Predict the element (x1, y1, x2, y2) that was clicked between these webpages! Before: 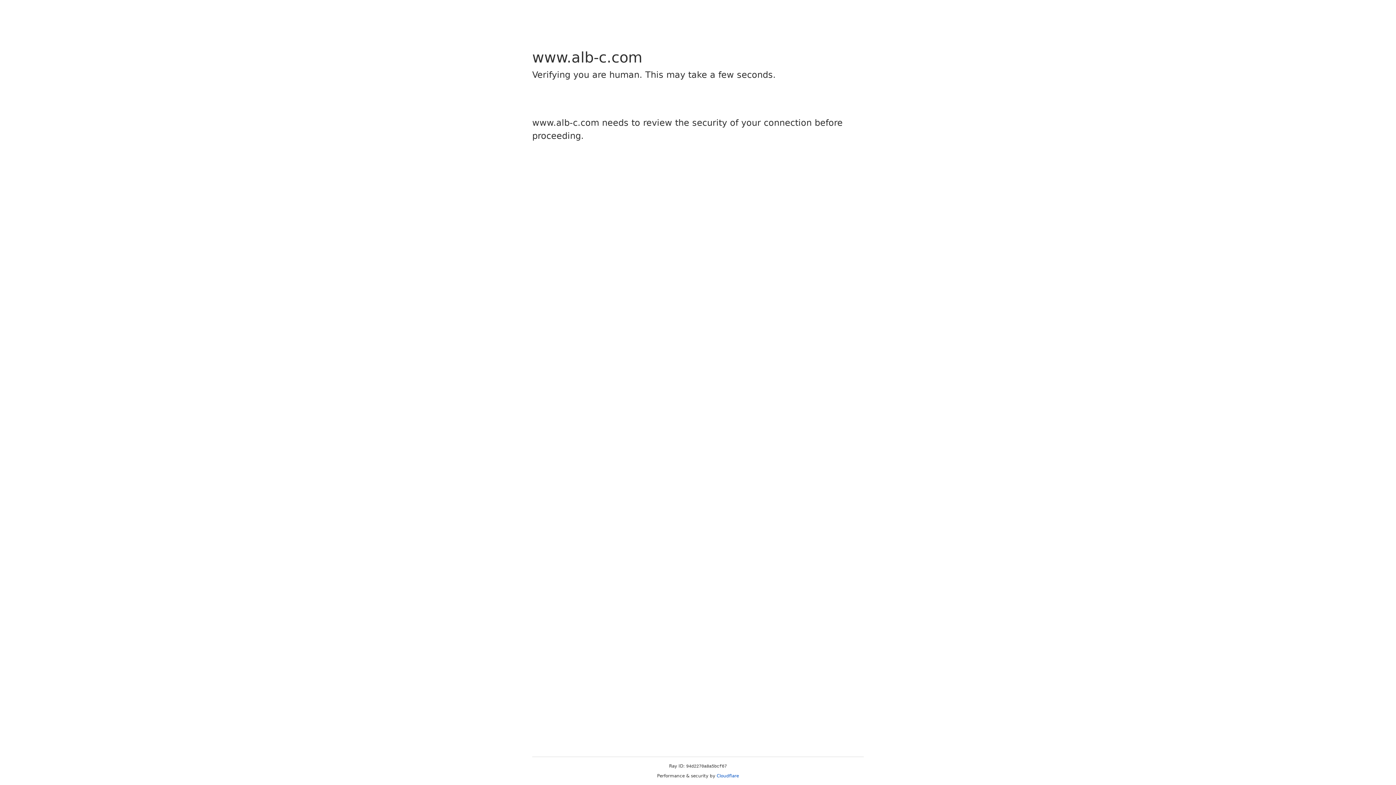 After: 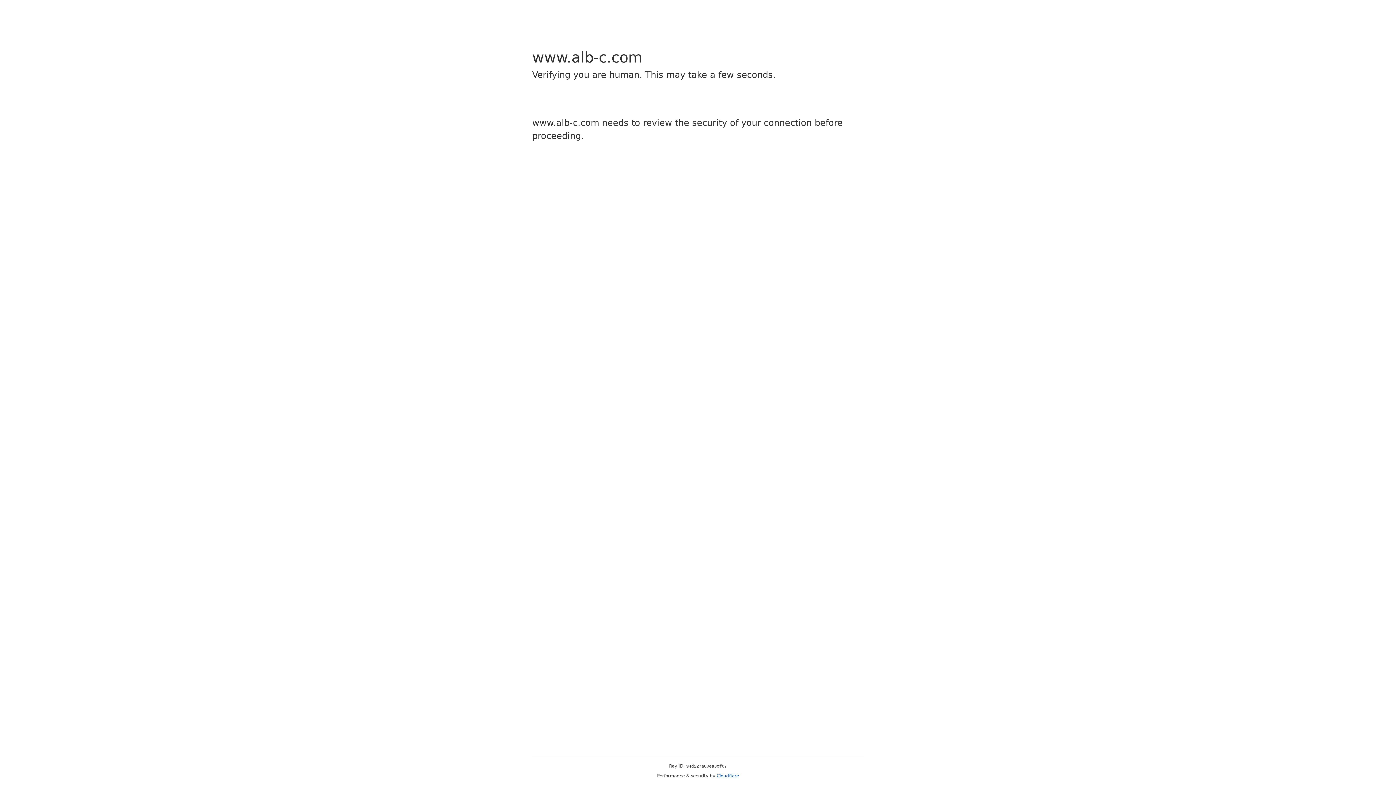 Action: label: Cloudflare bbox: (716, 773, 739, 778)